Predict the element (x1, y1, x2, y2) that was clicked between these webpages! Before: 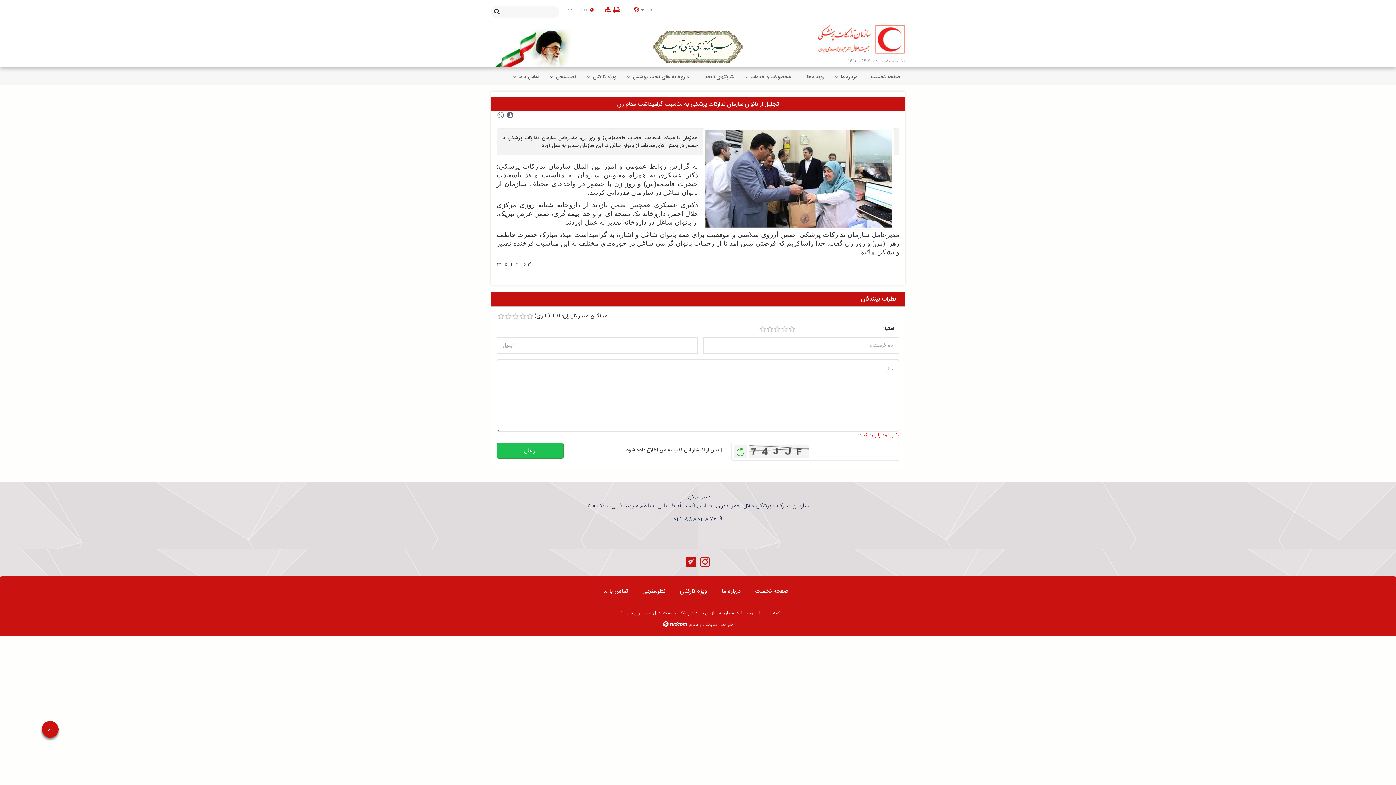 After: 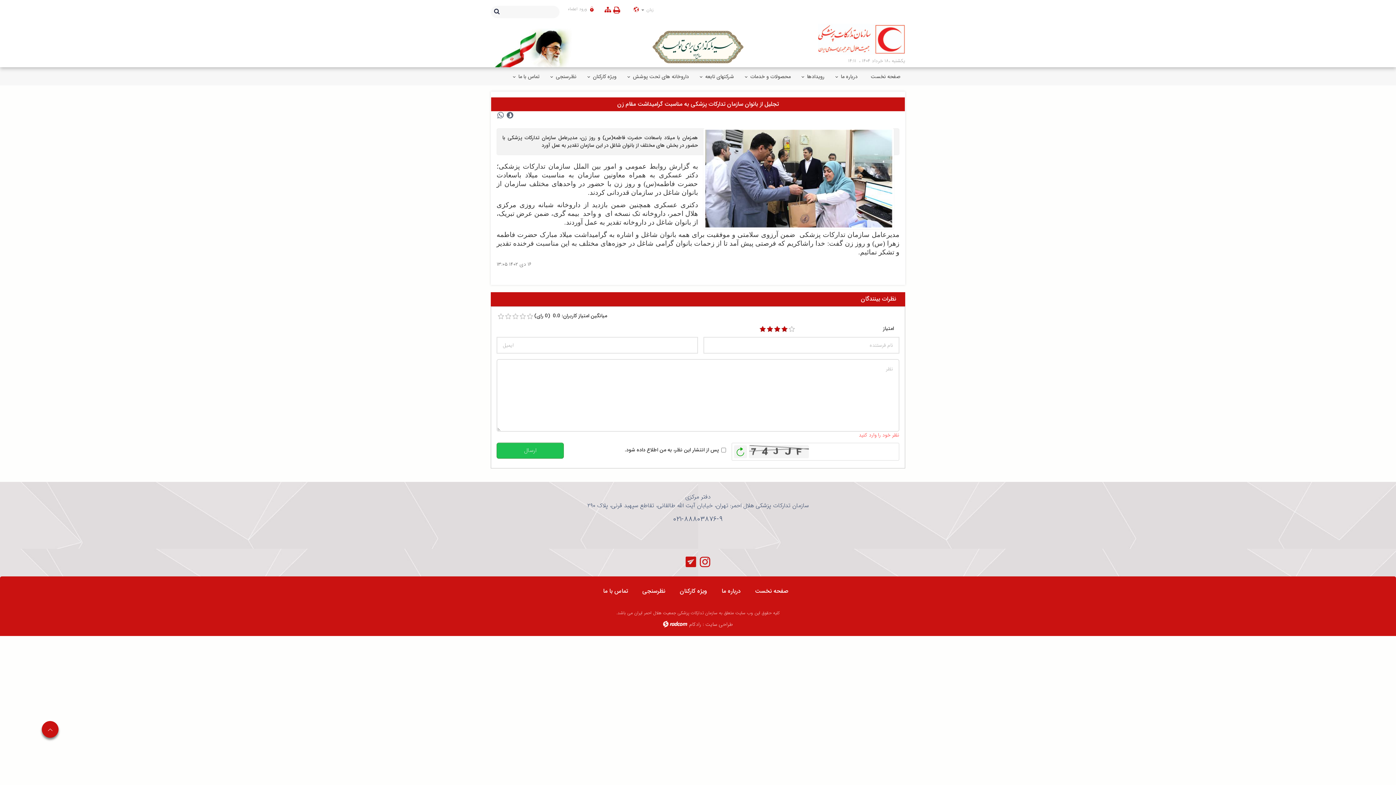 Action: bbox: (781, 326, 787, 332) label: 4